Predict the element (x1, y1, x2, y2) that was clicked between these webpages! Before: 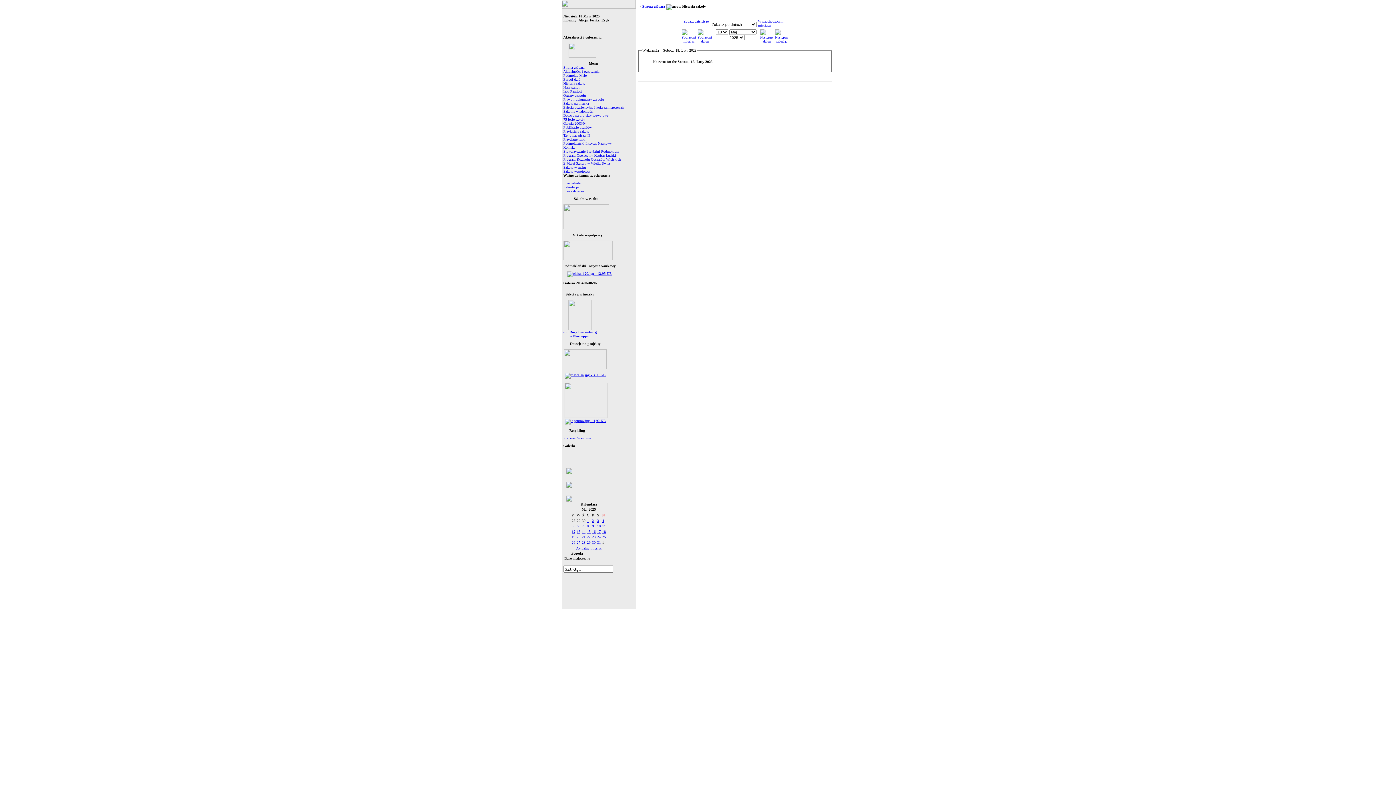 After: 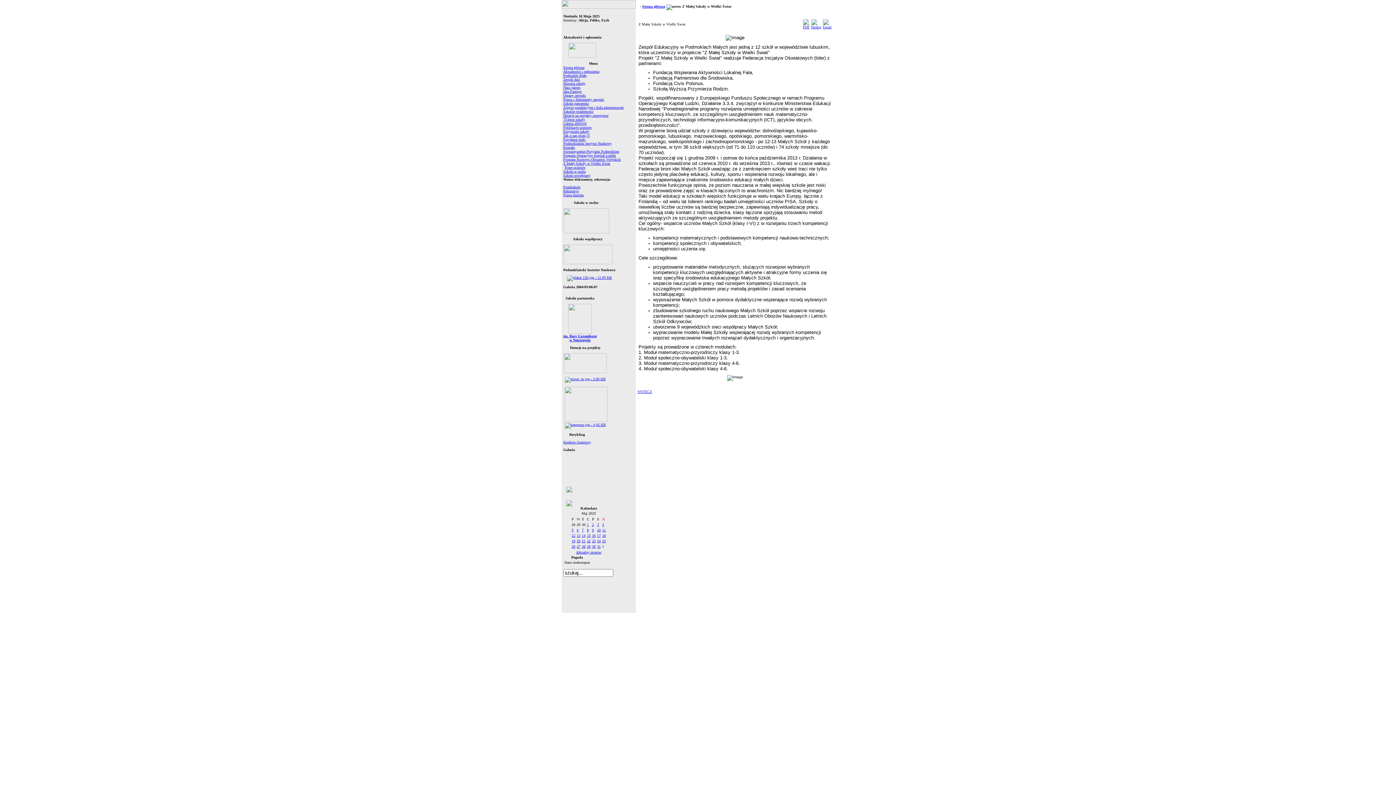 Action: label: Z Małej Szkoły w Wielki Świat bbox: (563, 161, 610, 165)